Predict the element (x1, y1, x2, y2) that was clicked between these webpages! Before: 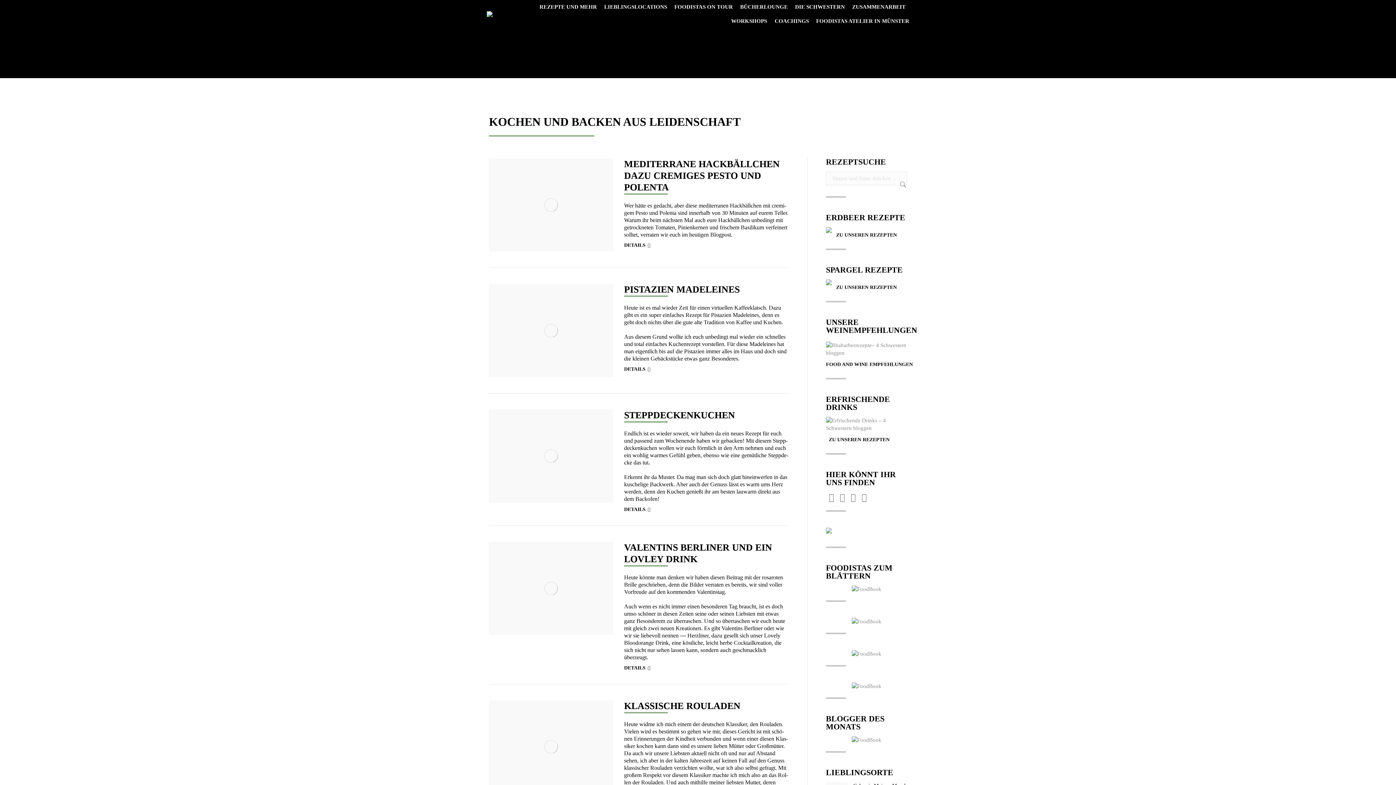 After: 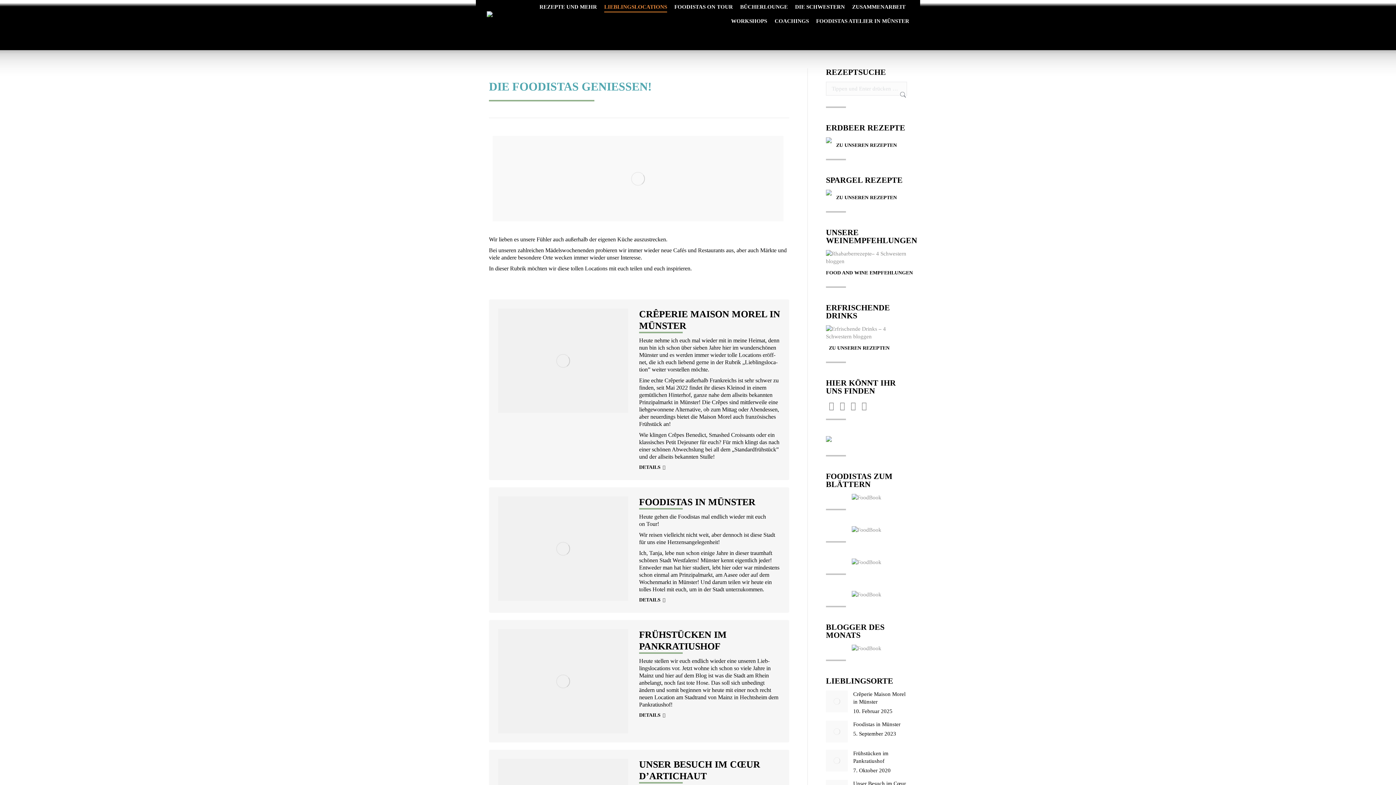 Action: label: LIEBLINGSLOCATIONS bbox: (604, 2, 667, 11)